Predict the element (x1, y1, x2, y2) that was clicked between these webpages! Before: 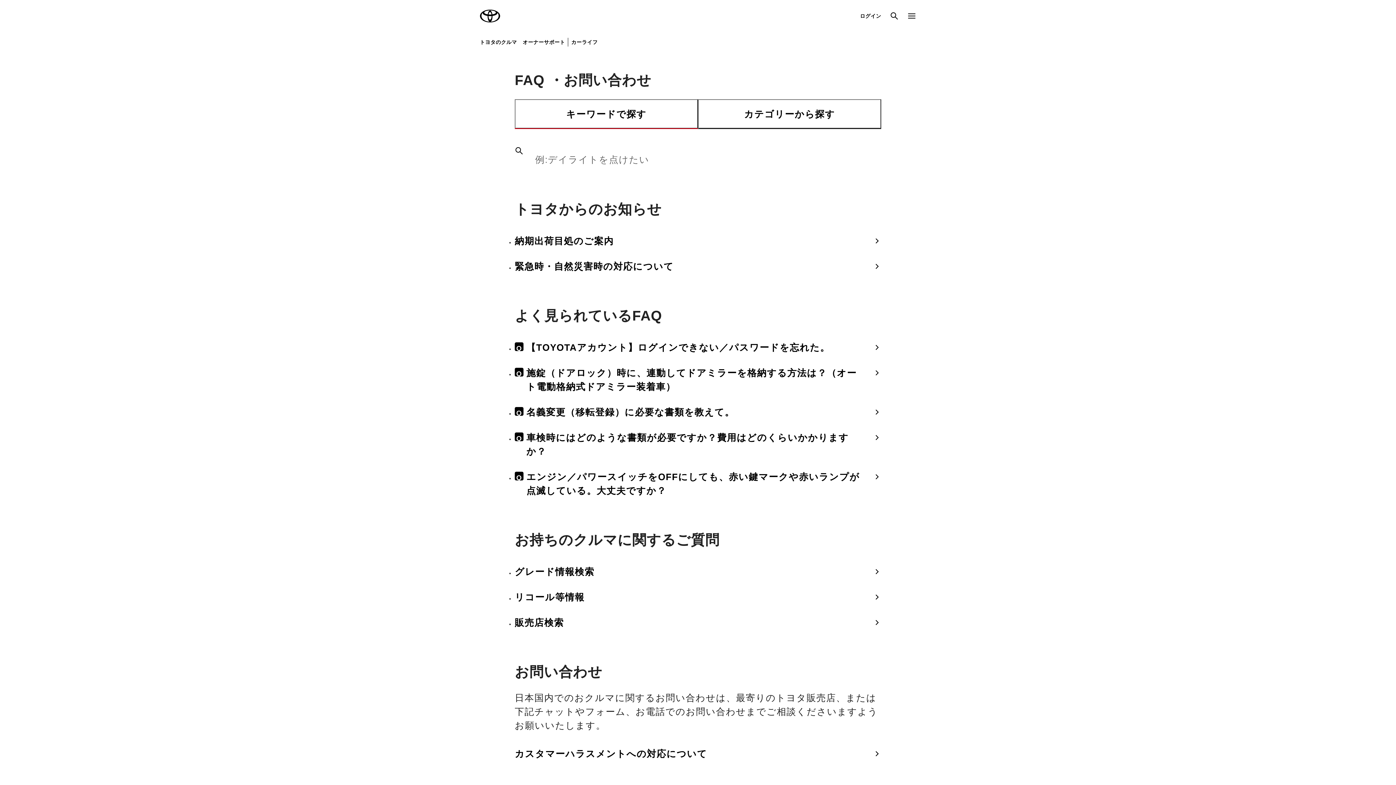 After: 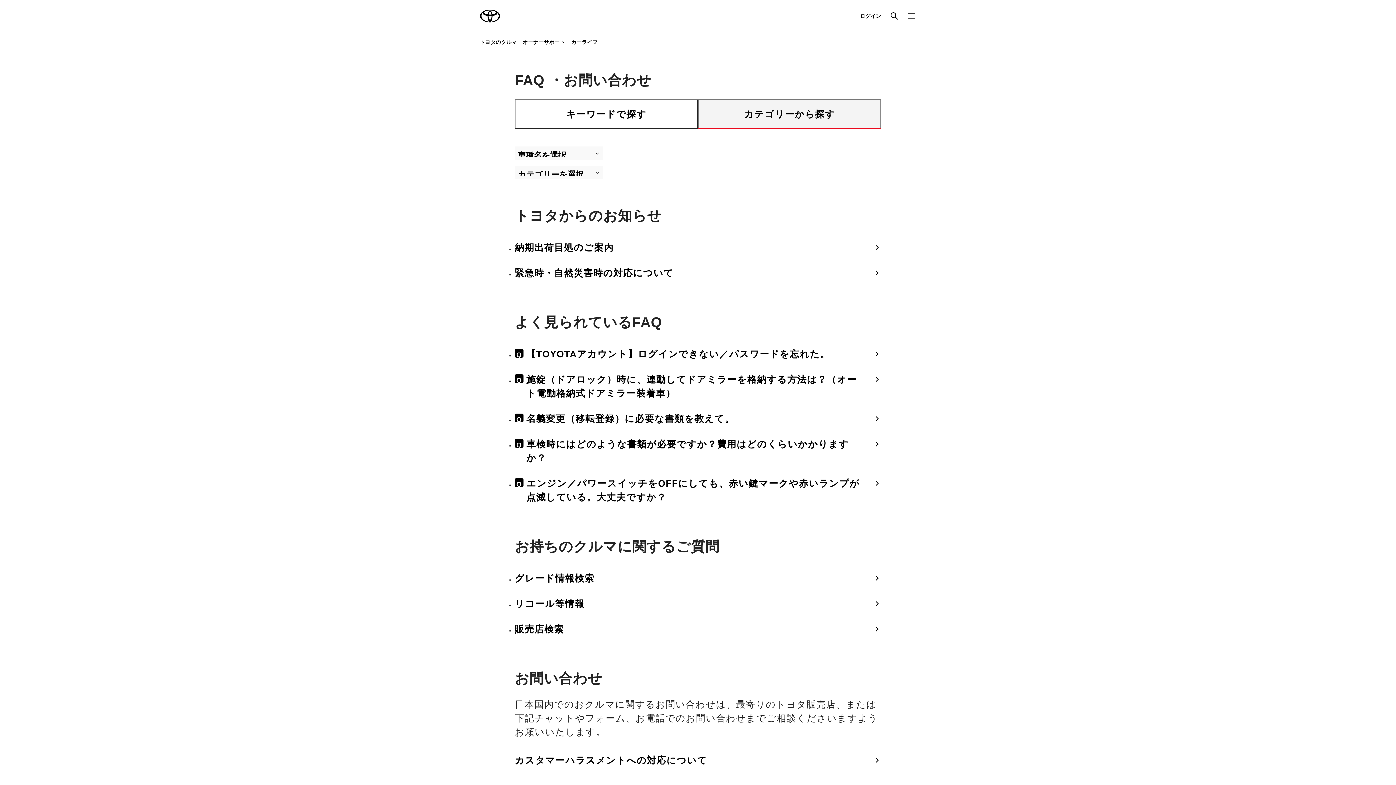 Action: bbox: (698, 99, 881, 129) label: カテゴリーから探す